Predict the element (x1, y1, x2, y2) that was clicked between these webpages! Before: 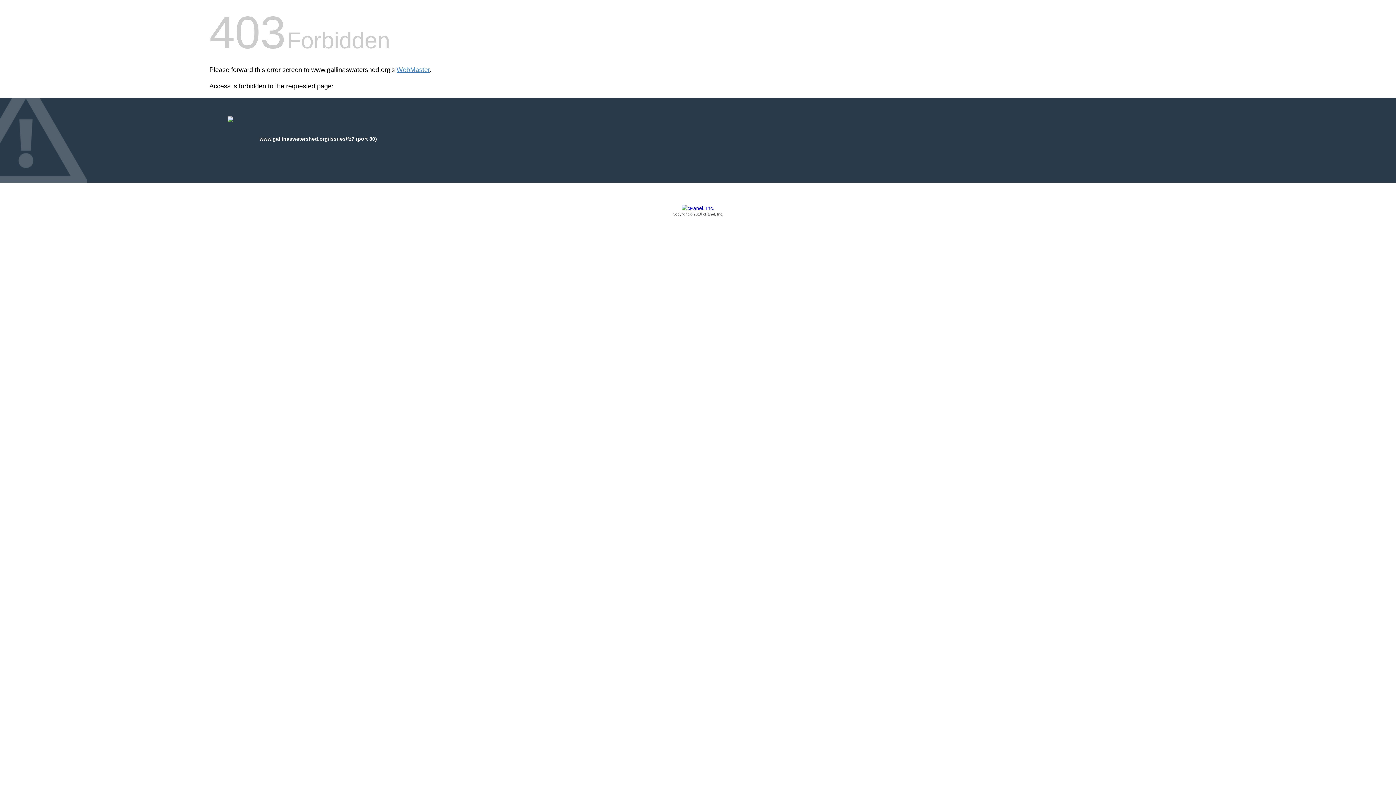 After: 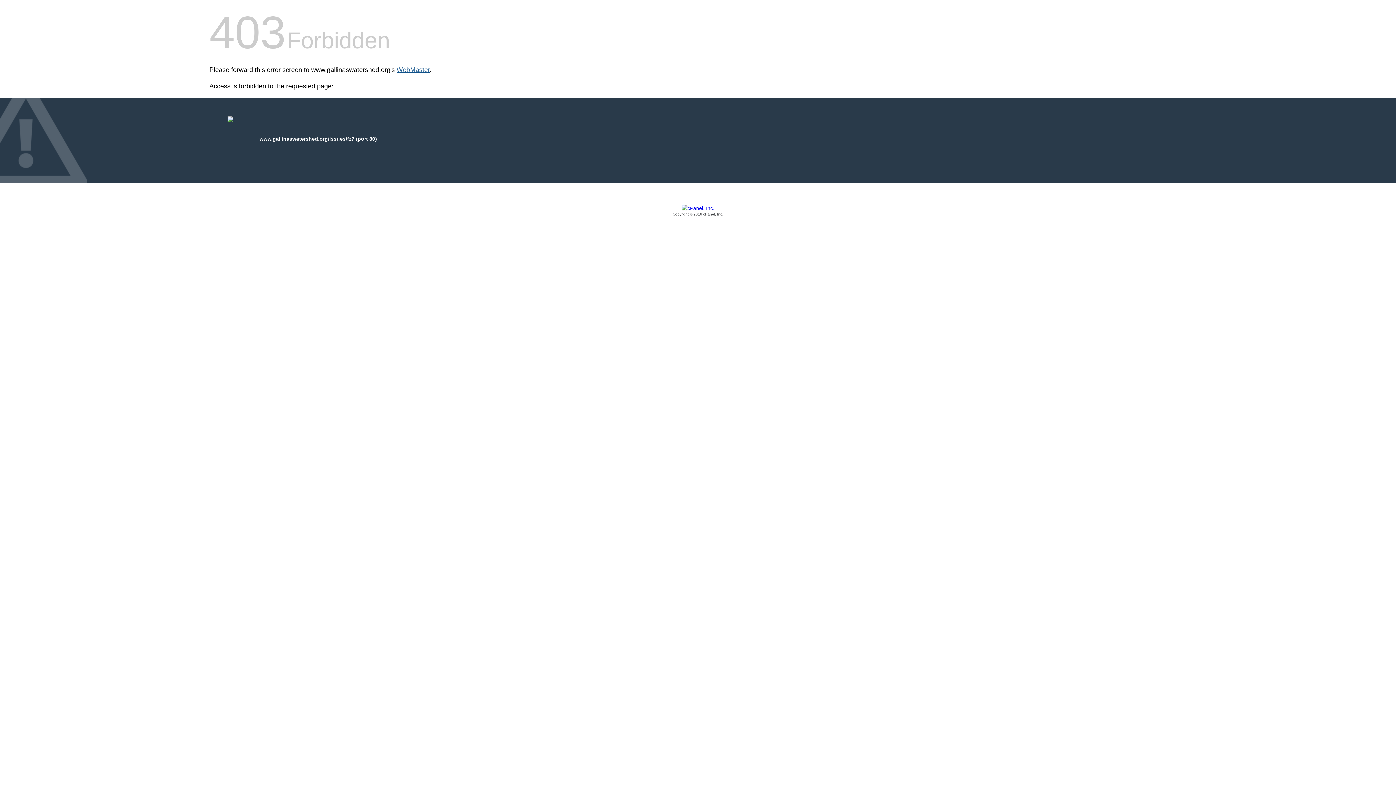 Action: bbox: (396, 66, 429, 73) label: WebMaster